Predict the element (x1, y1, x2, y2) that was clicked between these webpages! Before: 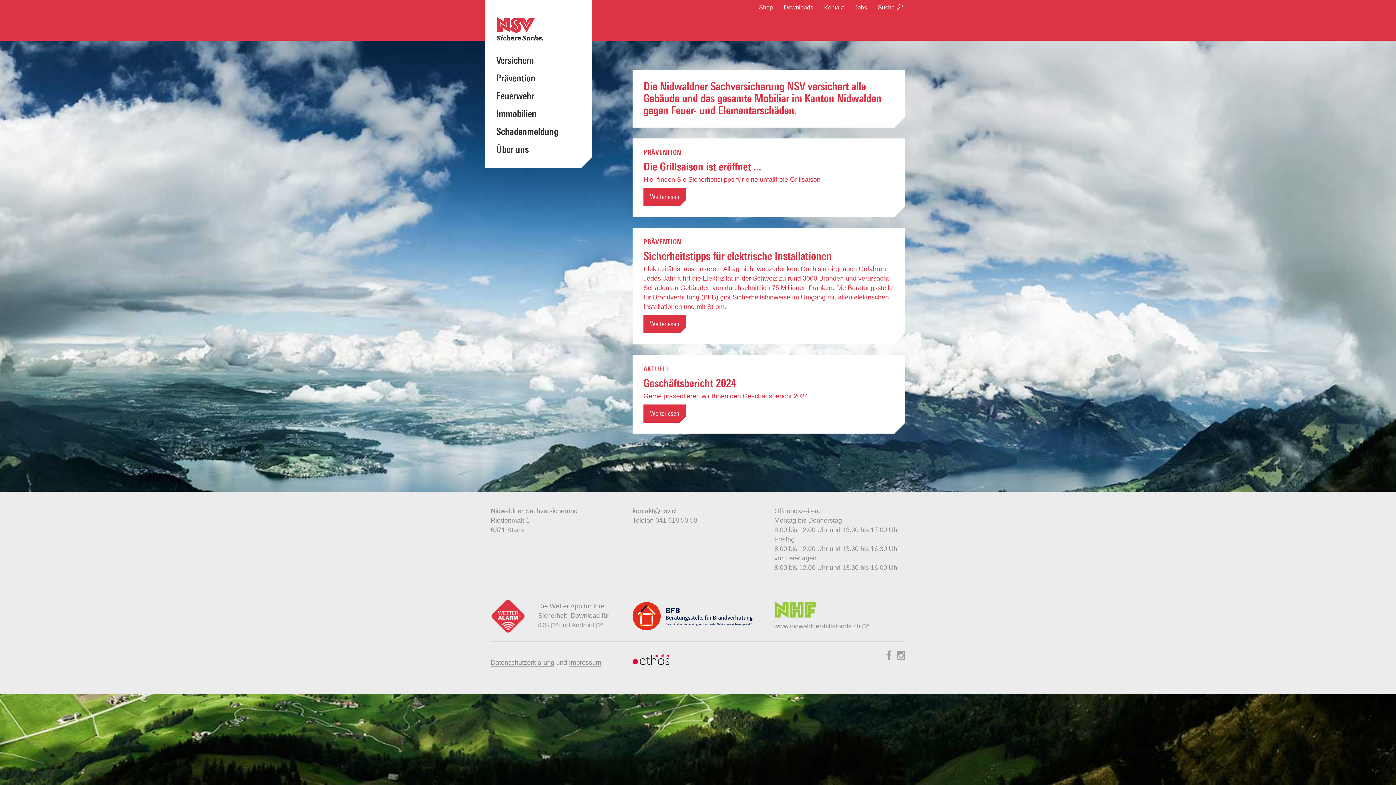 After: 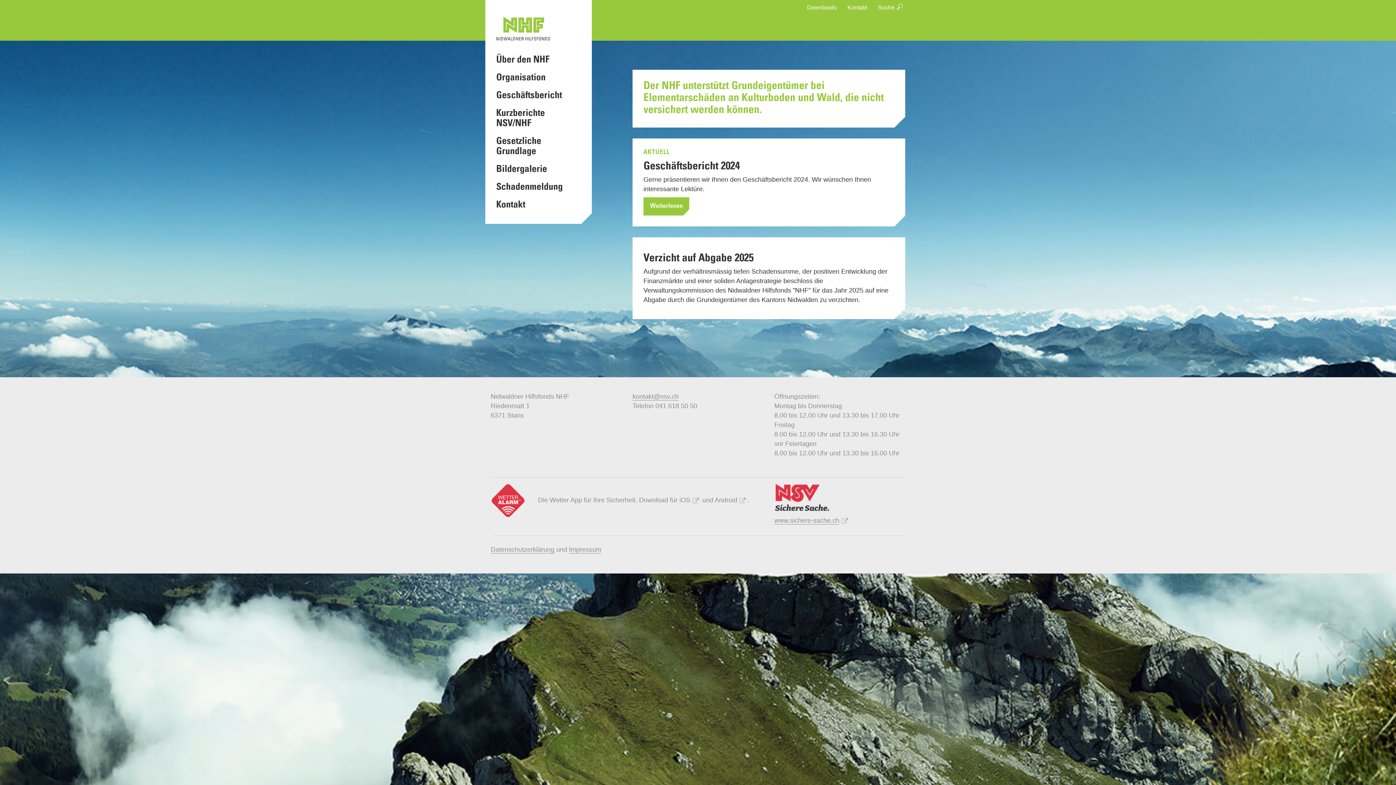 Action: label: www.nidwaldner-hilfsfonds.ch bbox: (774, 622, 860, 630)